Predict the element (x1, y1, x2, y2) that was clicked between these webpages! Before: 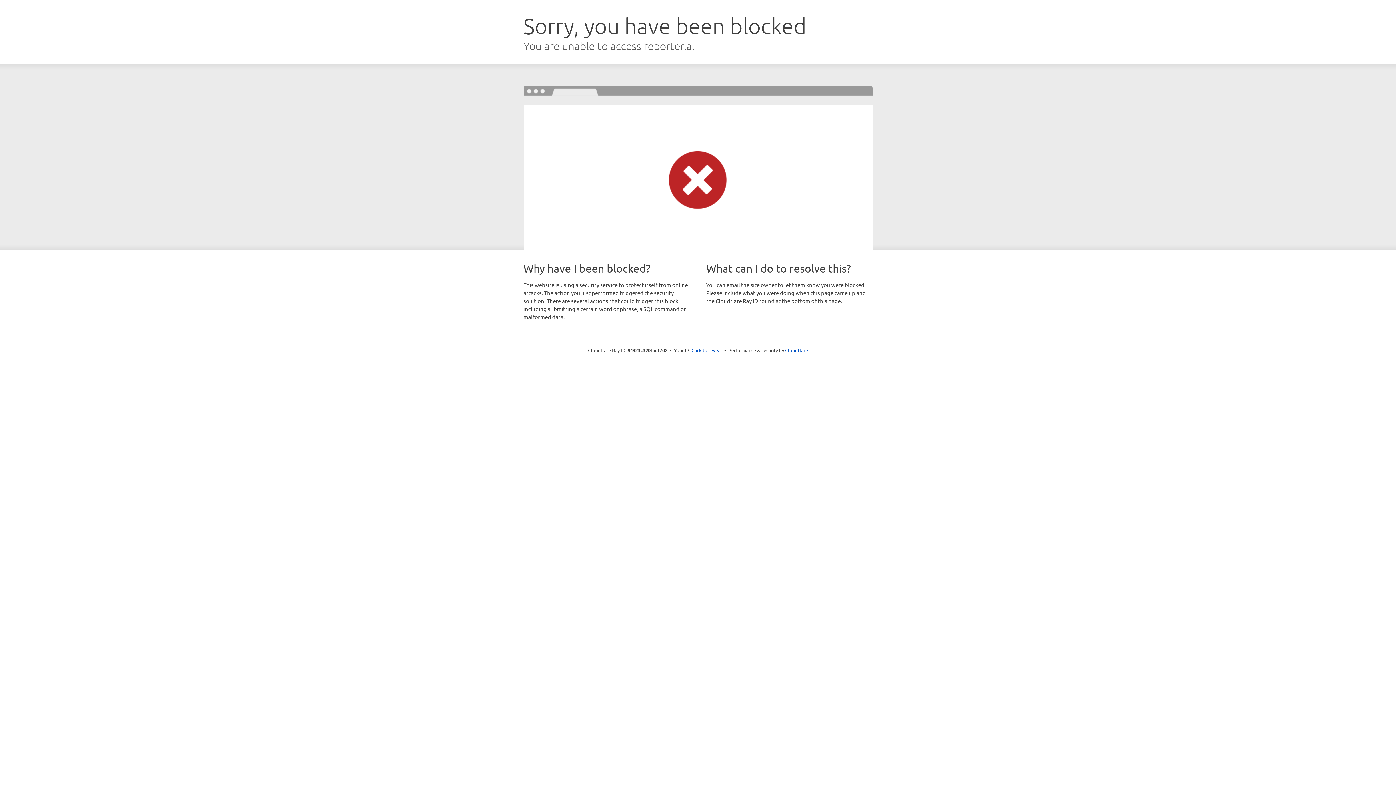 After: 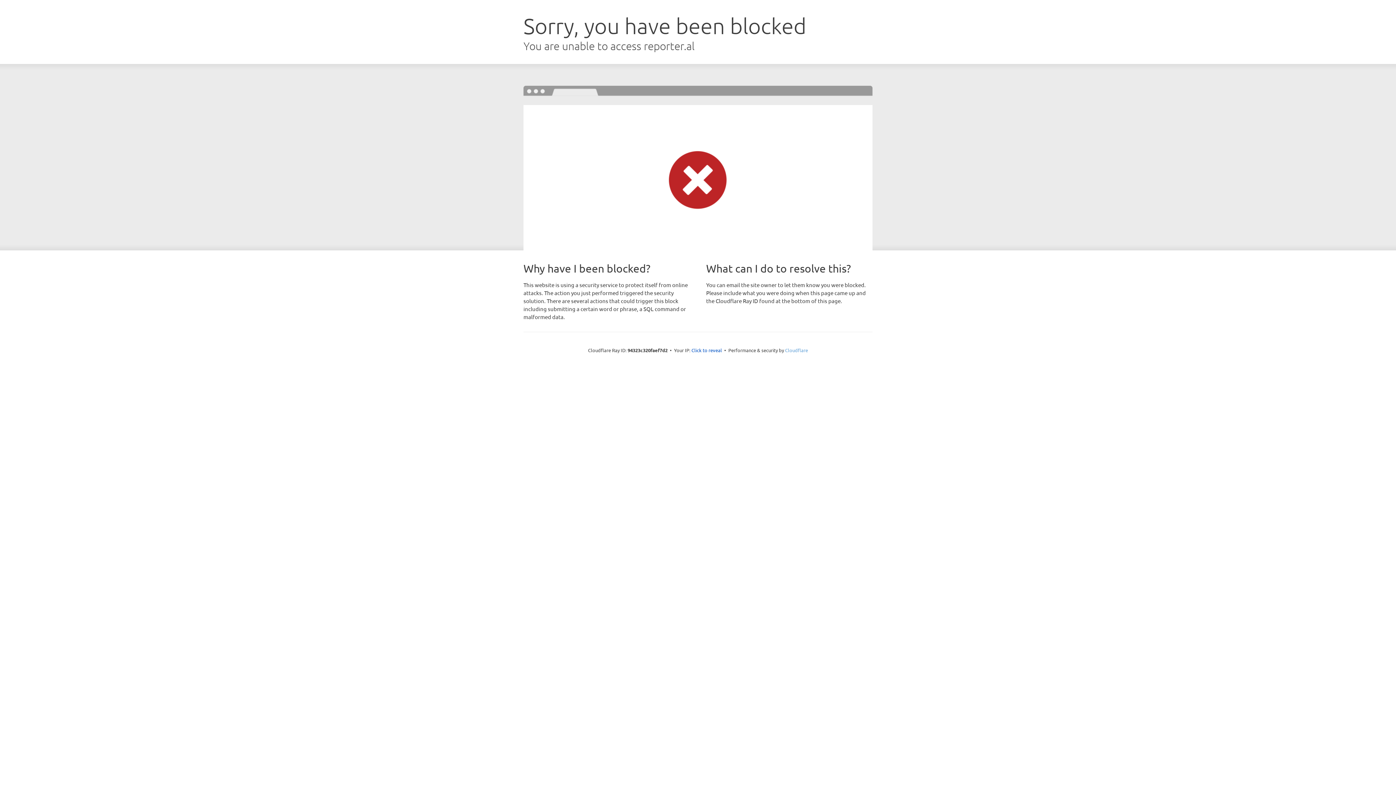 Action: label: Cloudflare bbox: (785, 347, 808, 353)